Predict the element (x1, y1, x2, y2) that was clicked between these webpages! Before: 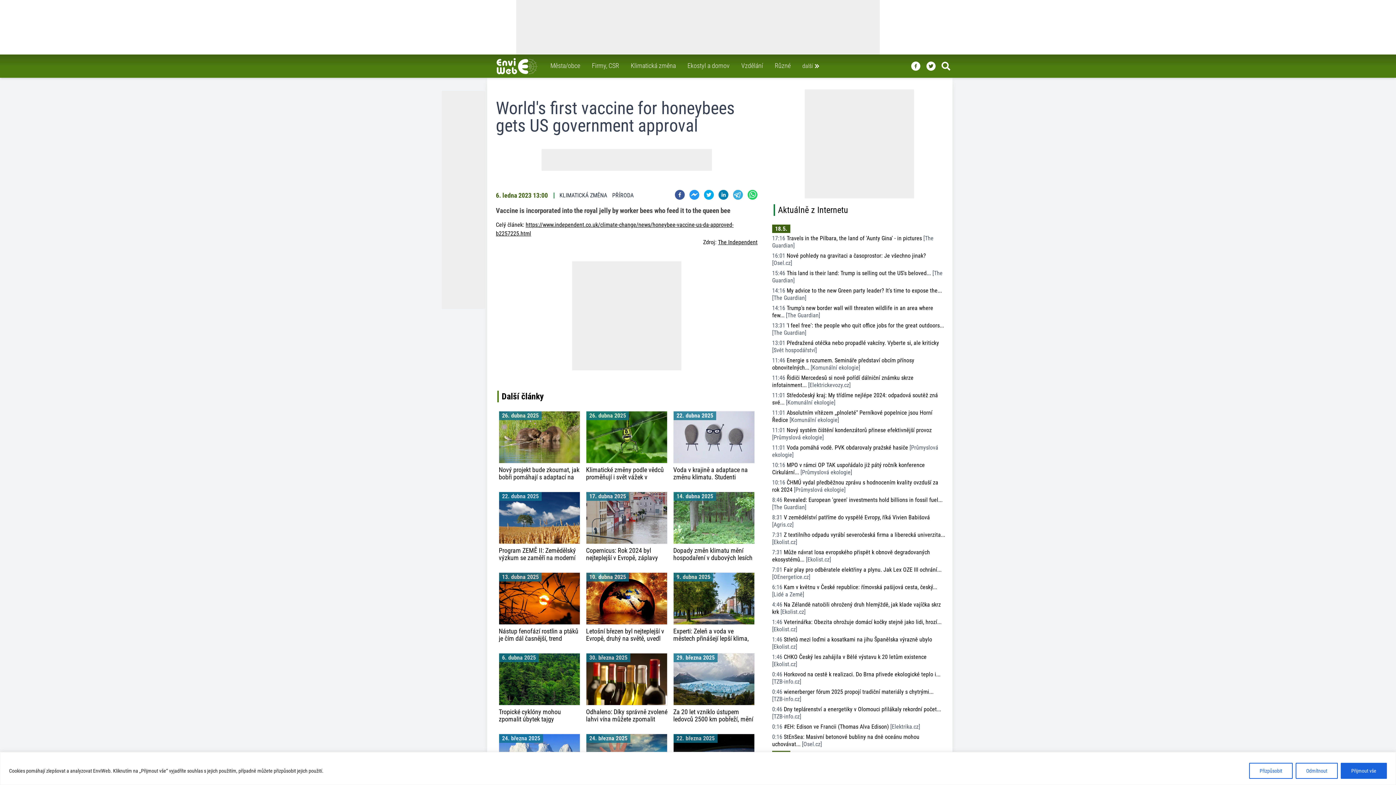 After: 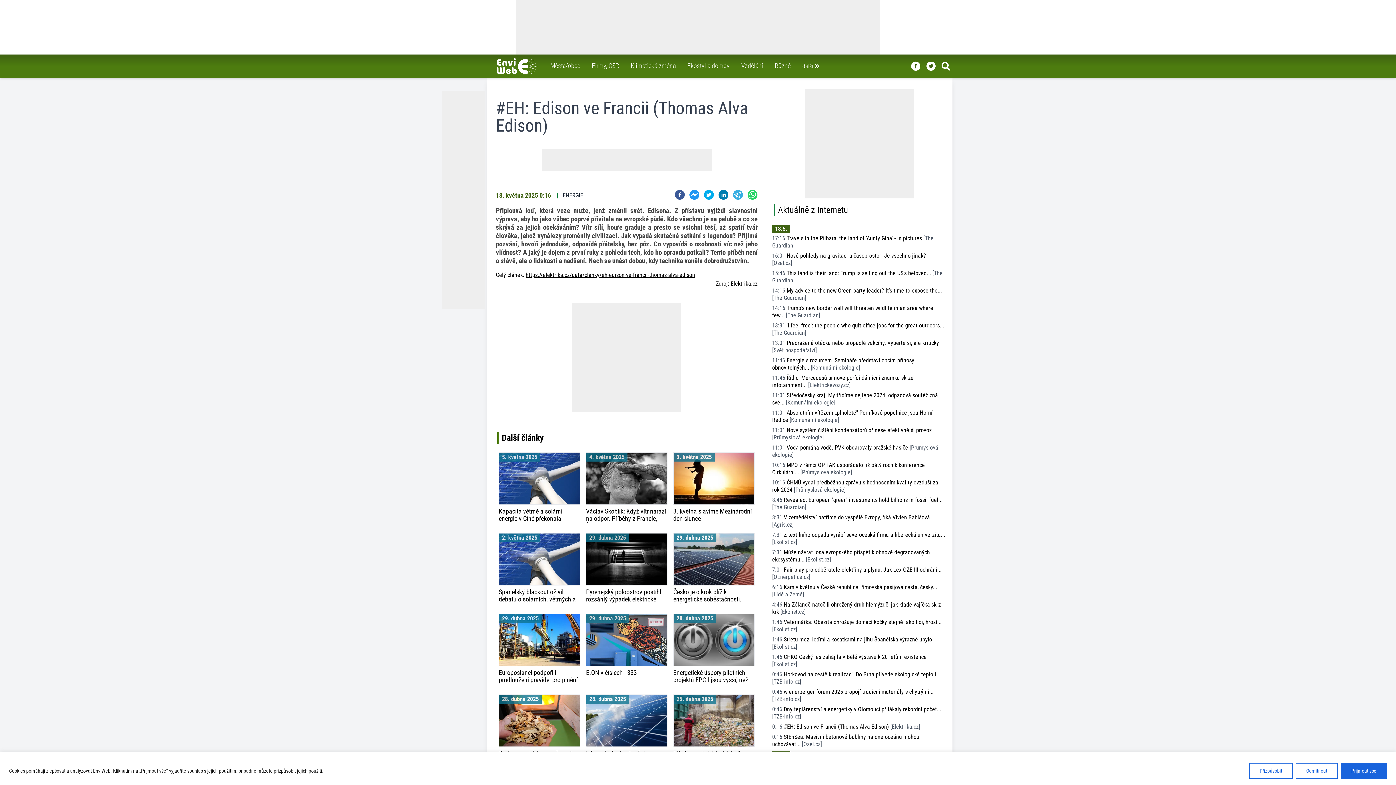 Action: bbox: (772, 723, 946, 730) label: 0:16 #EH: Edison ve Francii (Thomas Alva Edison) [Elektrika.cz]